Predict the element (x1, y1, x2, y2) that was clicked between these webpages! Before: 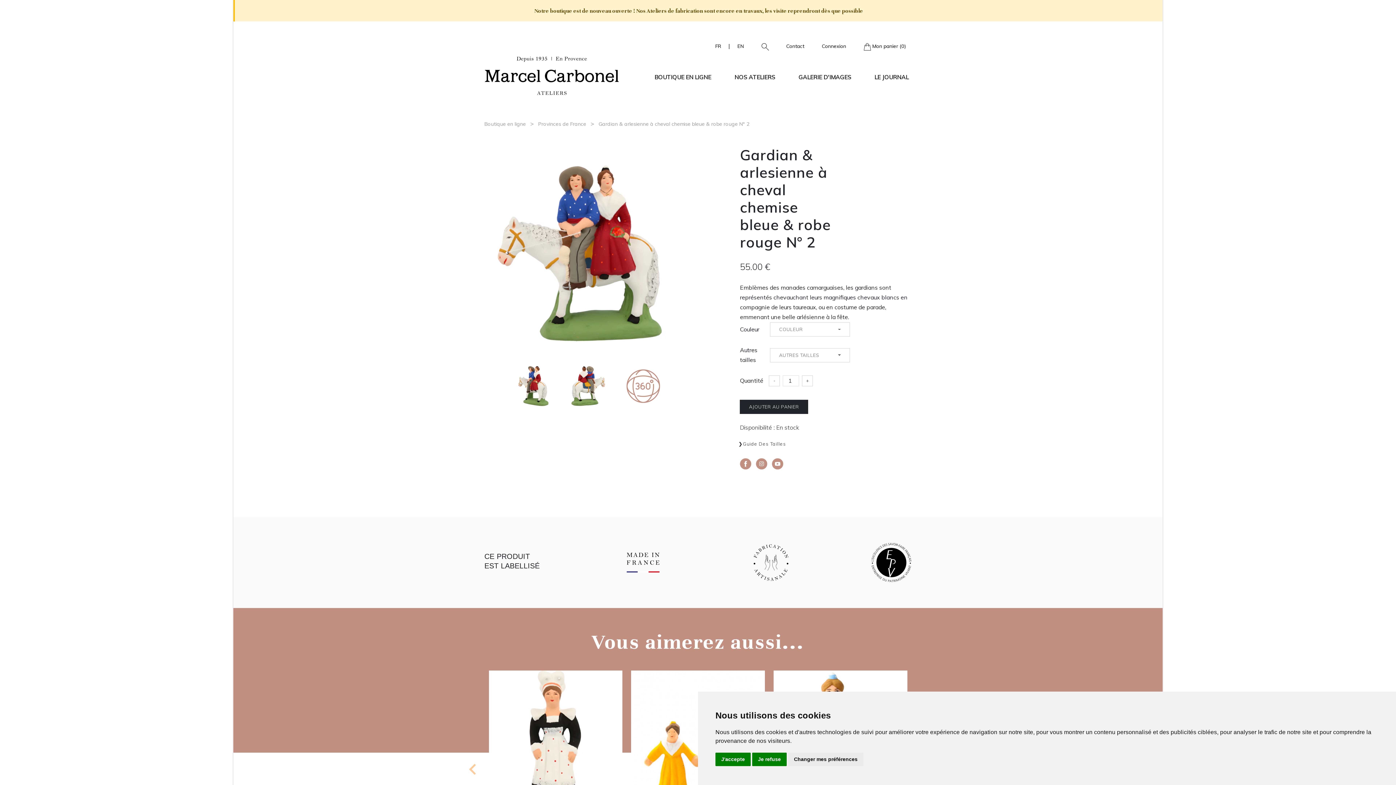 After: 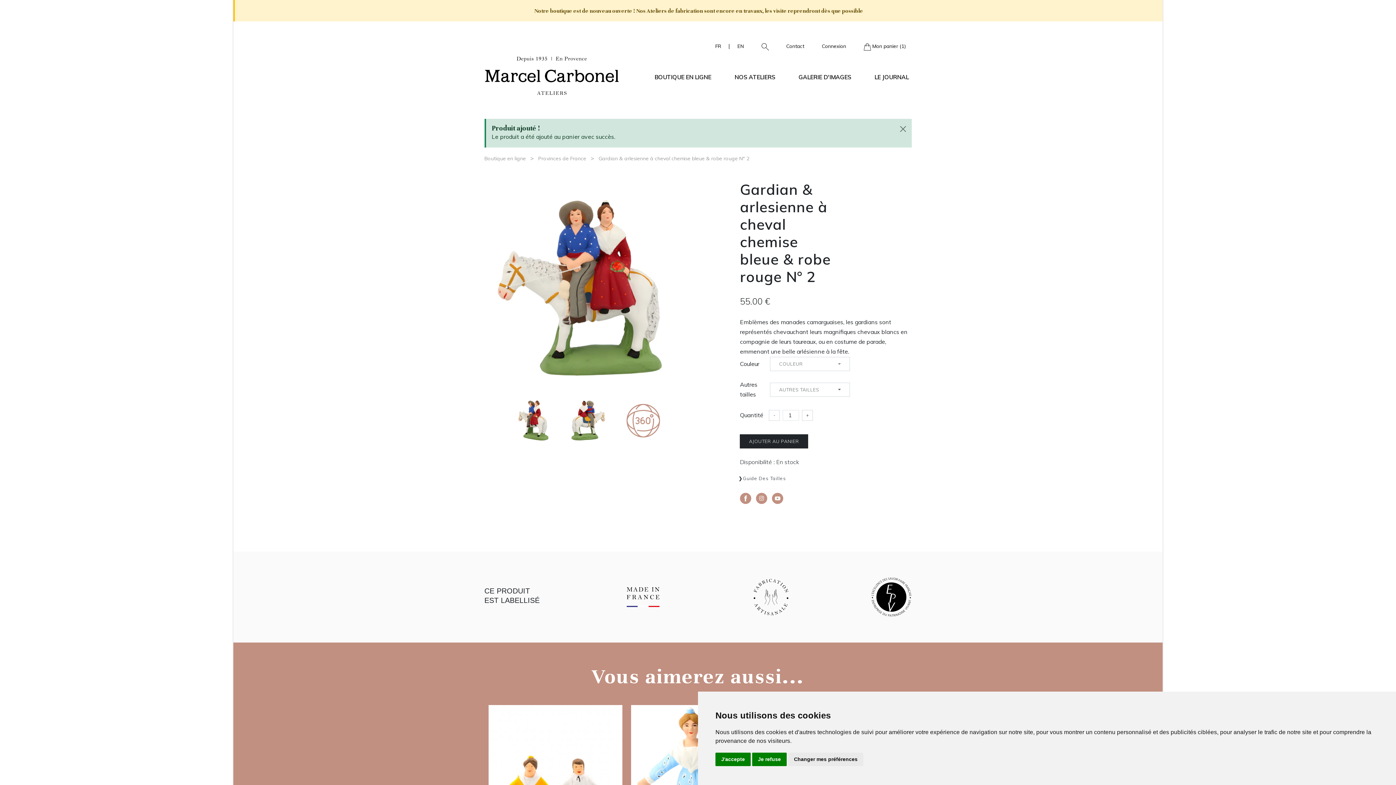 Action: label: AJOUTER AU PANIER bbox: (740, 400, 808, 414)